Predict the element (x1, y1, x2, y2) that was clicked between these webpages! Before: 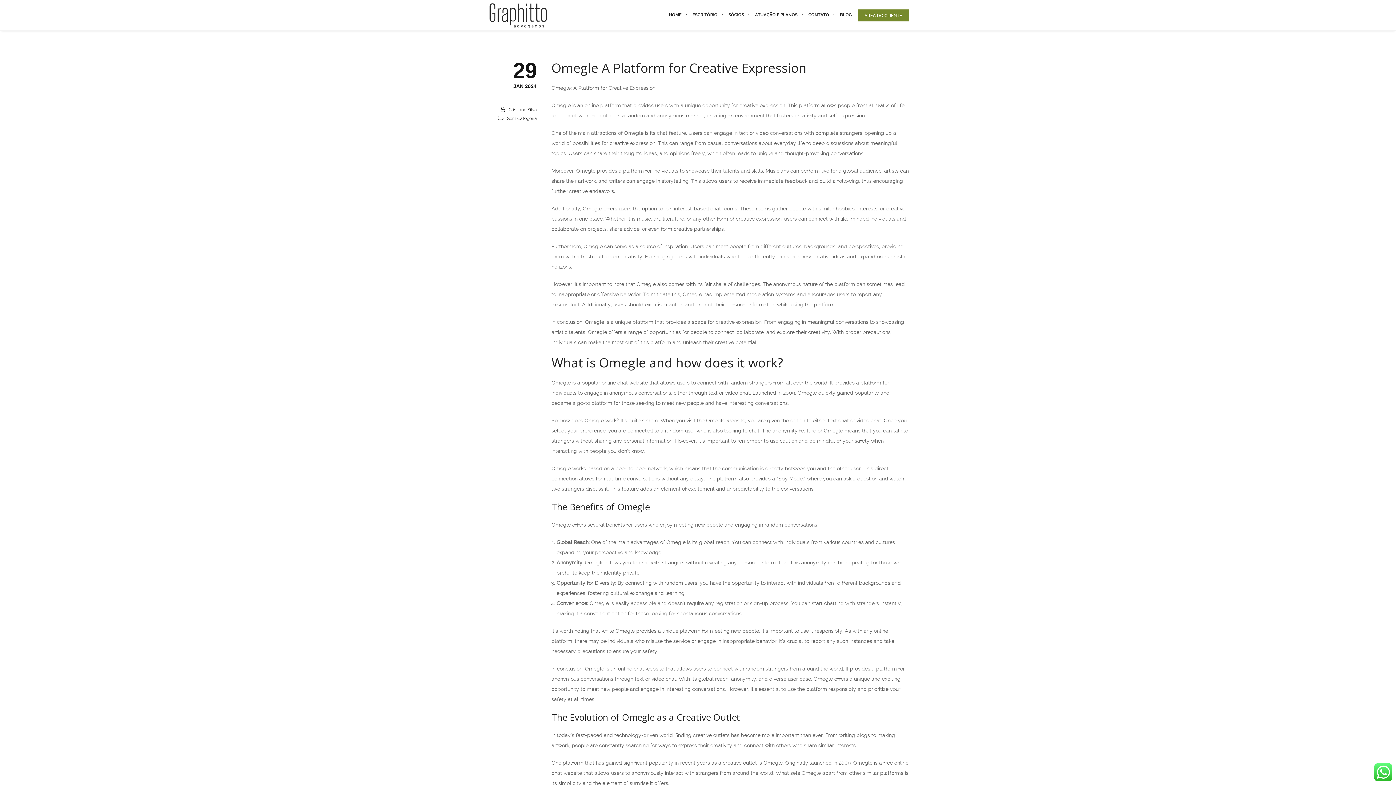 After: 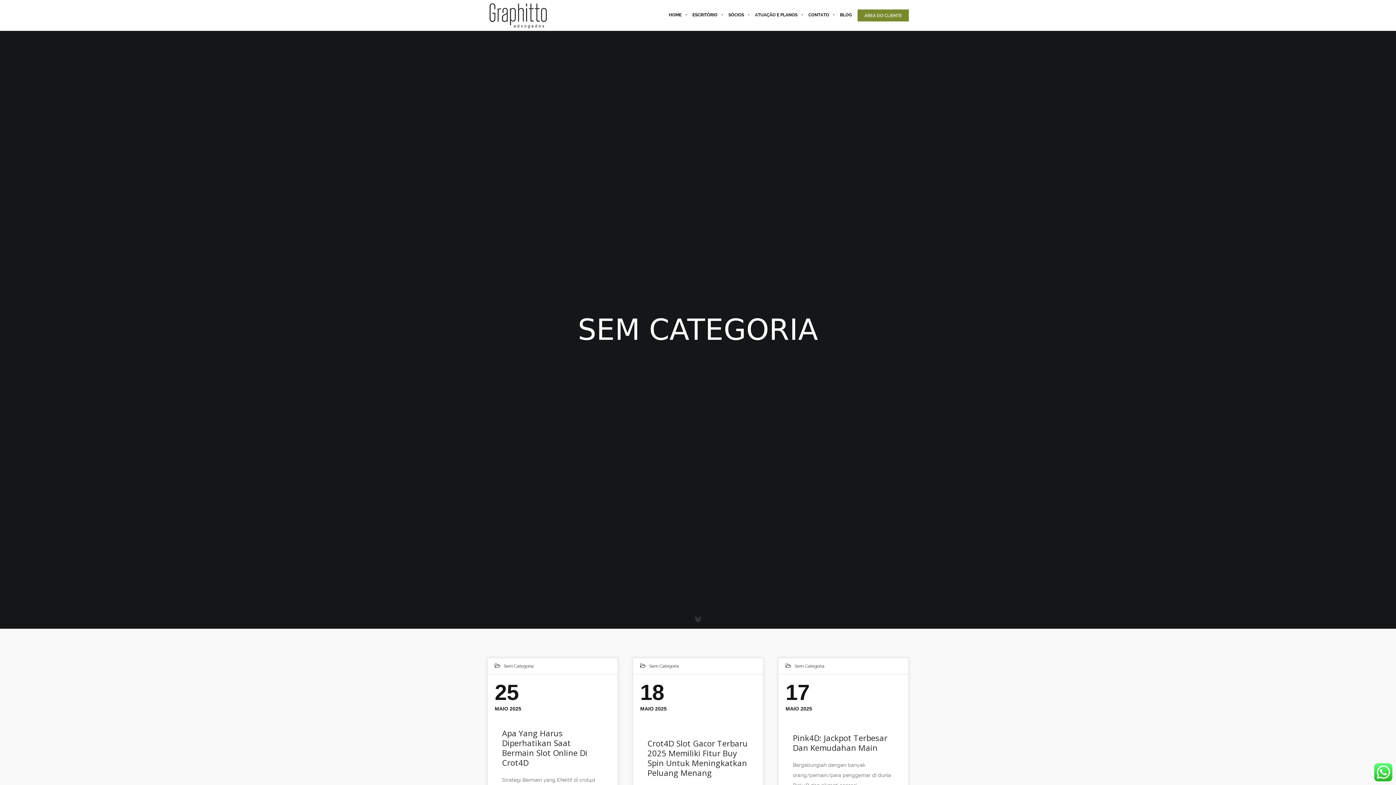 Action: label: Sem Categoria bbox: (507, 116, 537, 121)